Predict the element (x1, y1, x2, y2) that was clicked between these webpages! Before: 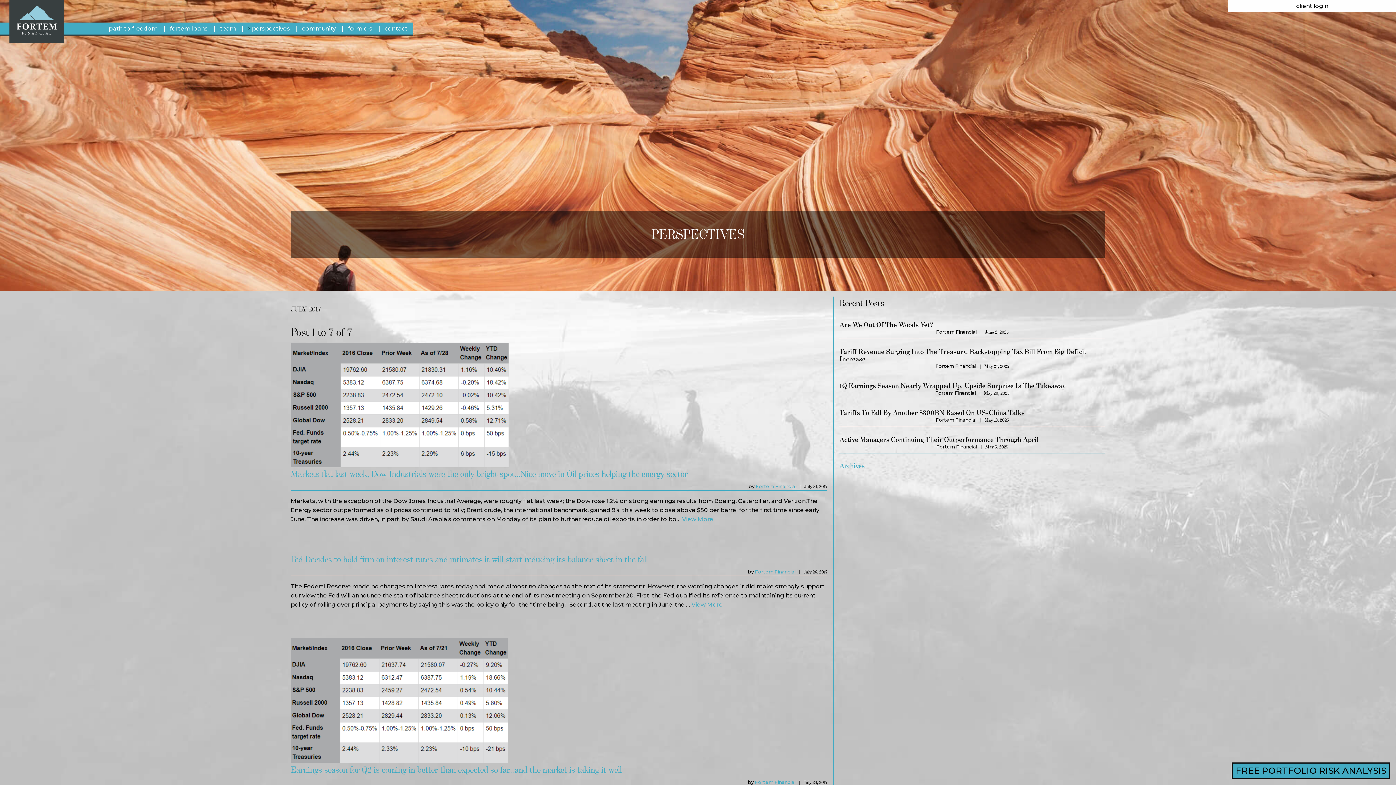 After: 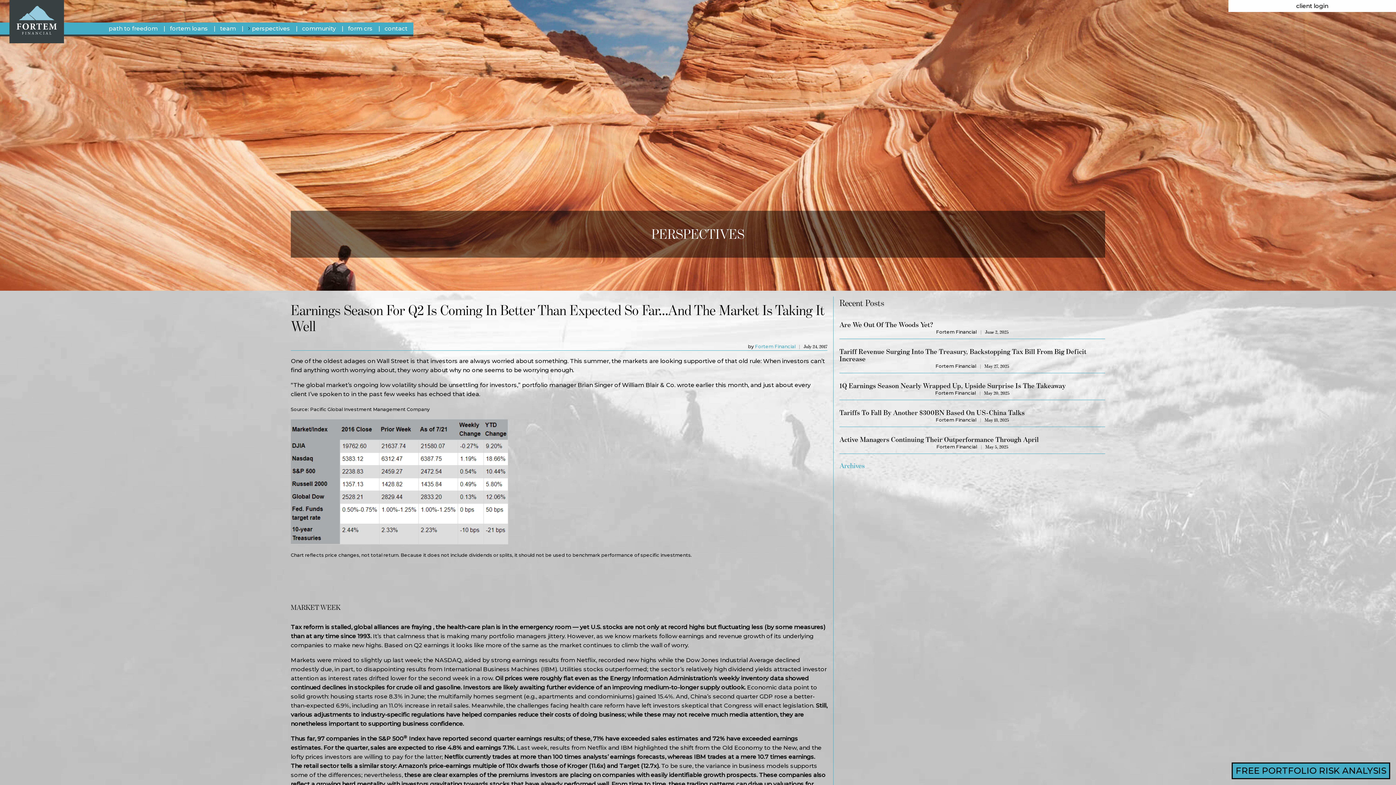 Action: label: Earnings season for Q2 is coming in better than expected so far…and the market is taking it well bbox: (290, 765, 621, 774)